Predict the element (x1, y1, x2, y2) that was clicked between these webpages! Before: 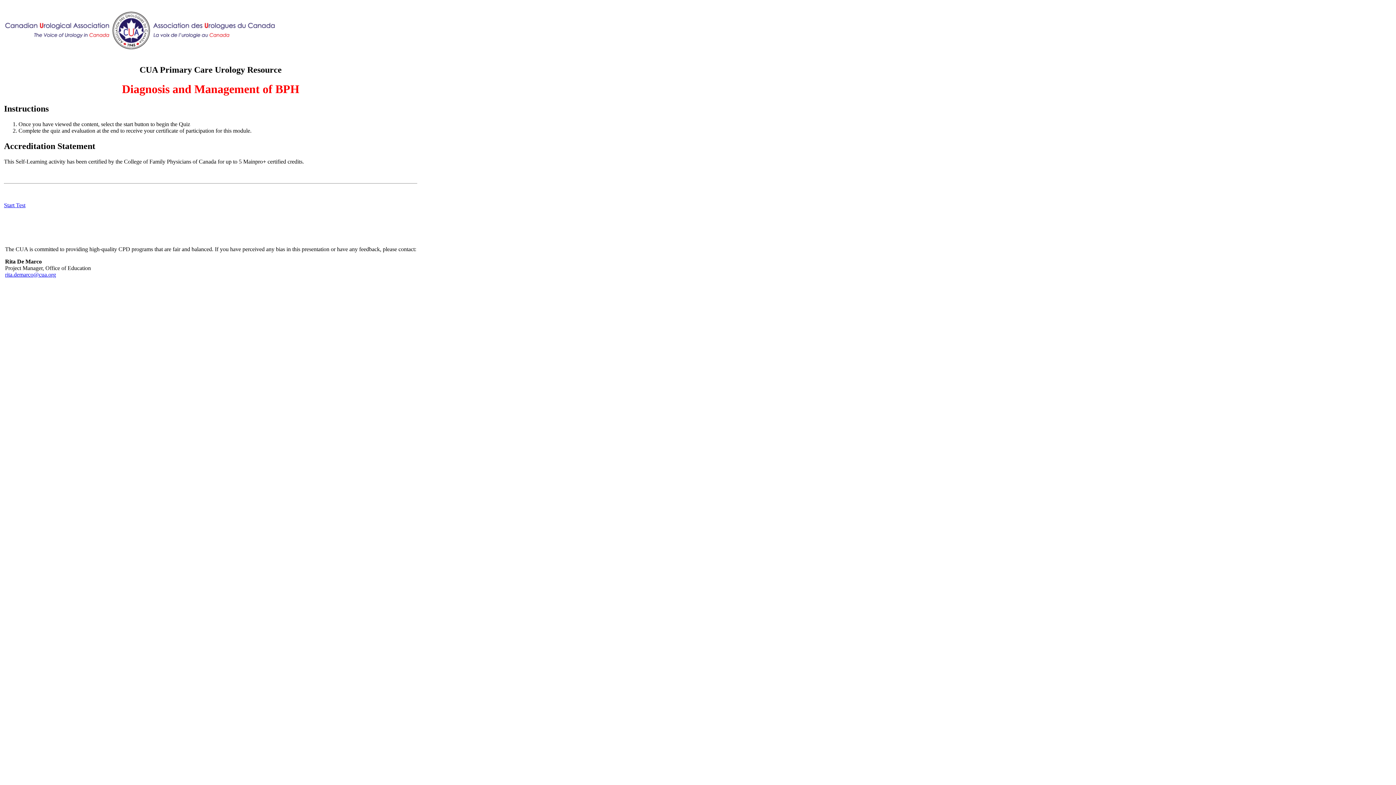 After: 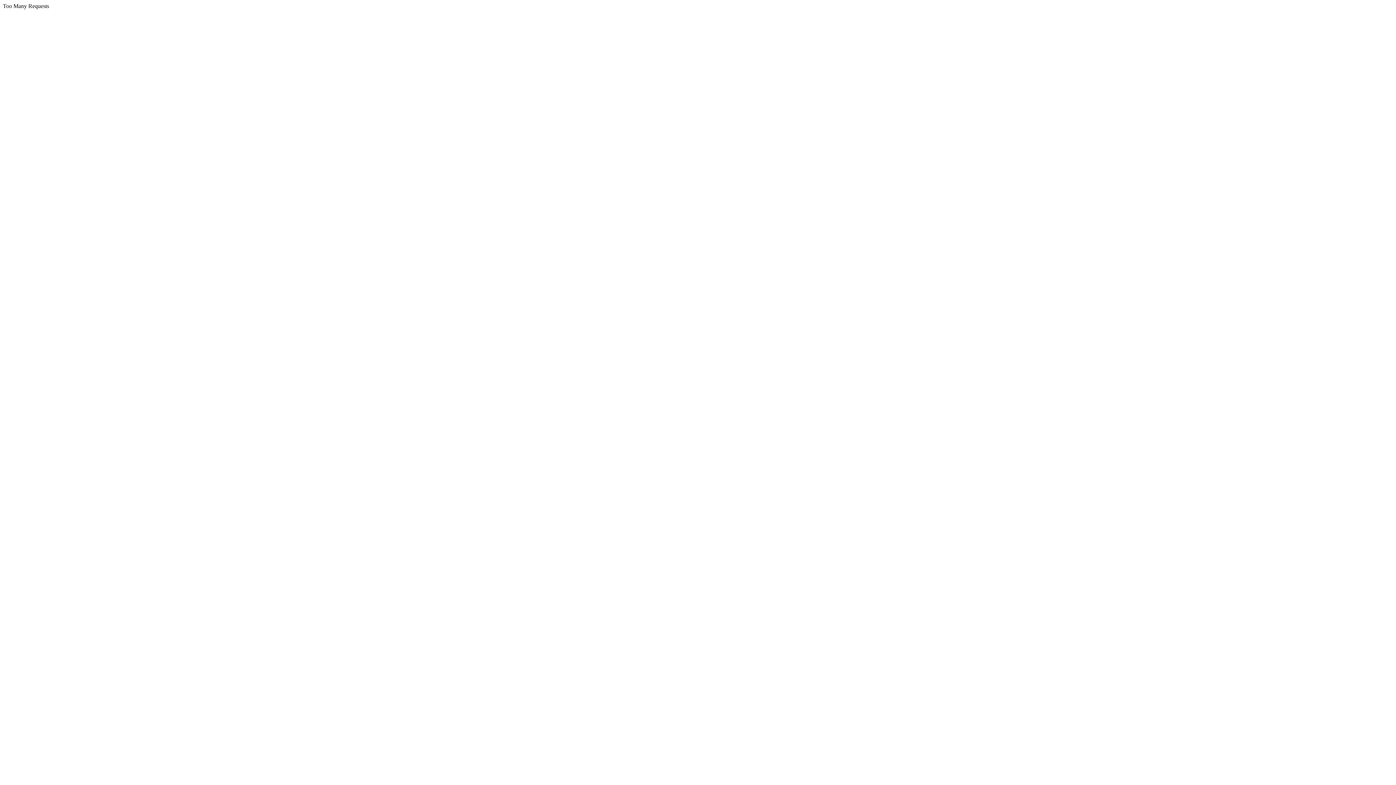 Action: label: Start Test bbox: (4, 202, 25, 208)